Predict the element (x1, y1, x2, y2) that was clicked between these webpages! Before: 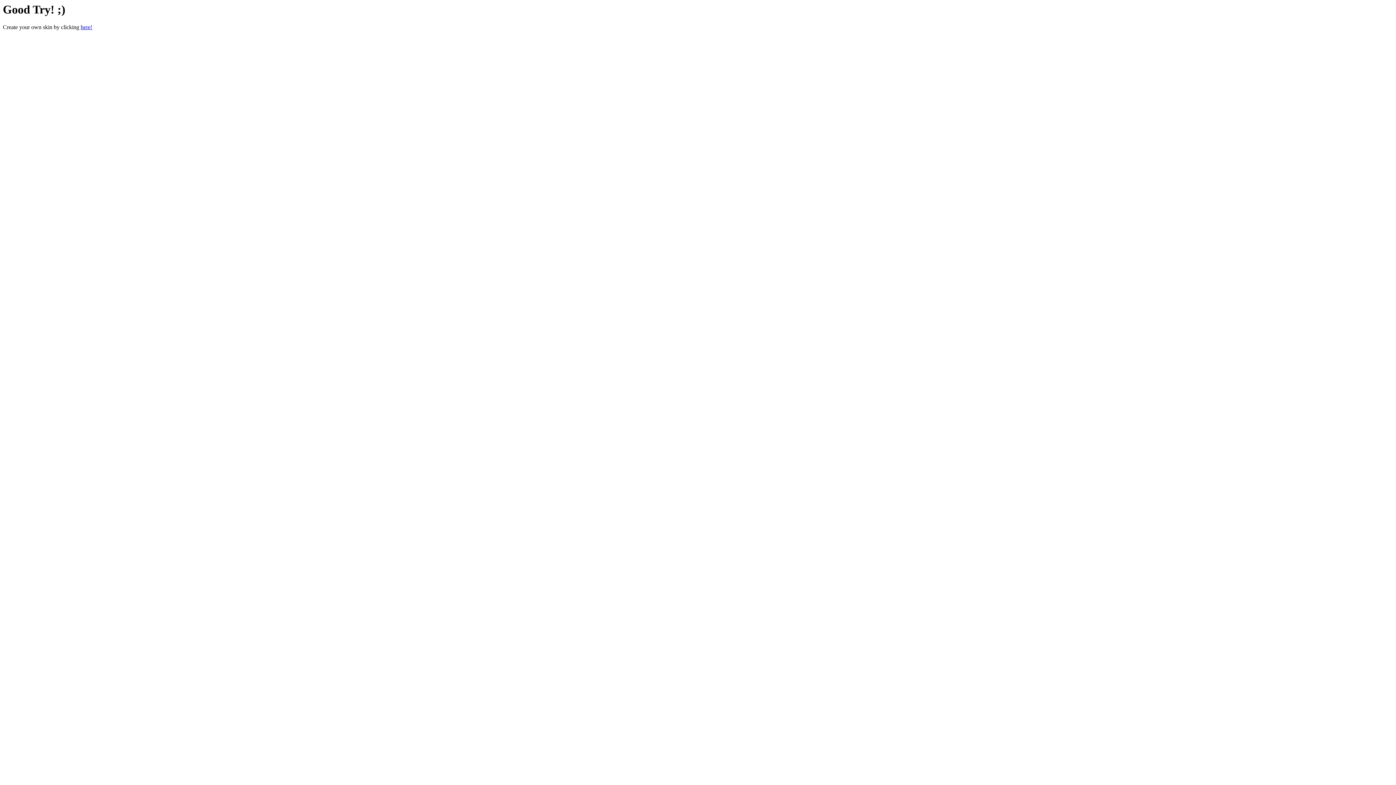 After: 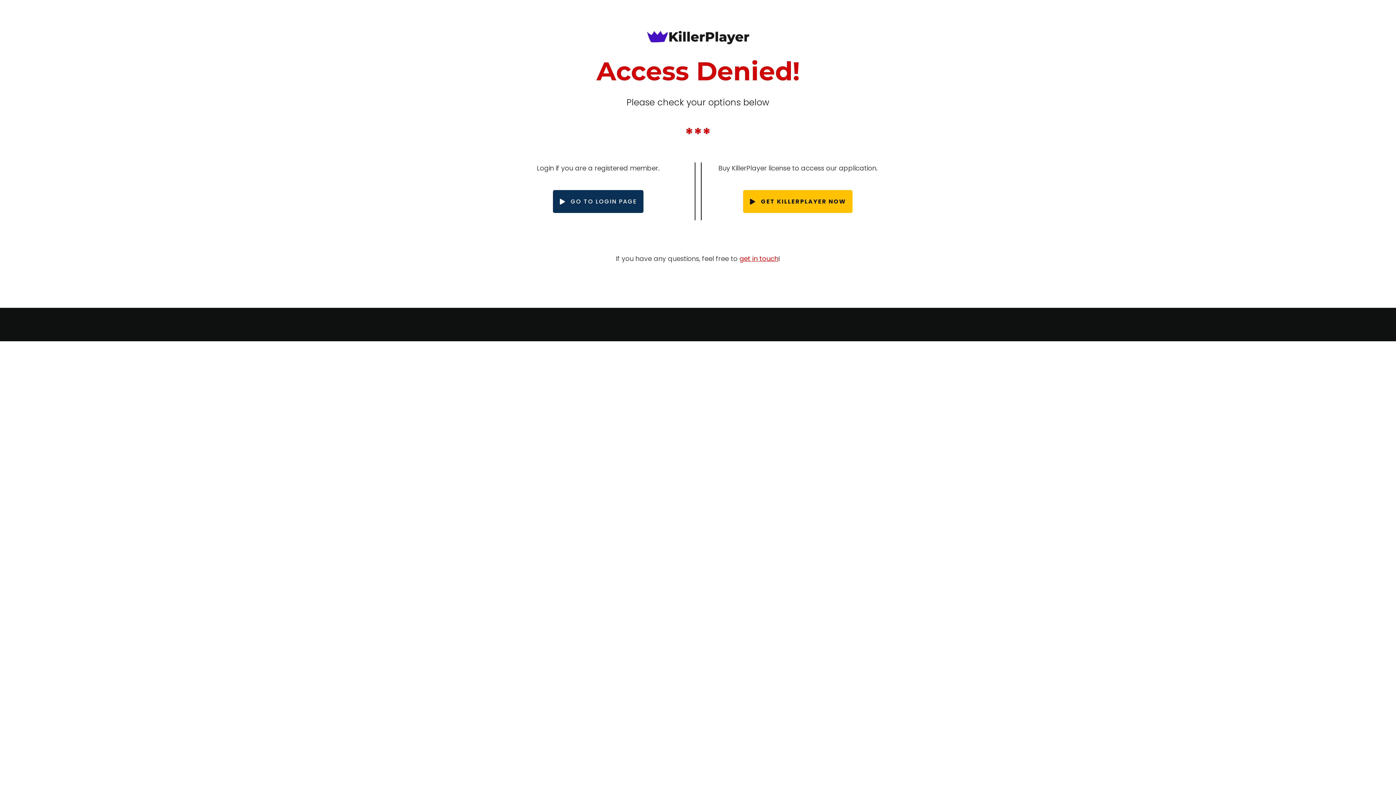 Action: label: here! bbox: (80, 24, 92, 30)